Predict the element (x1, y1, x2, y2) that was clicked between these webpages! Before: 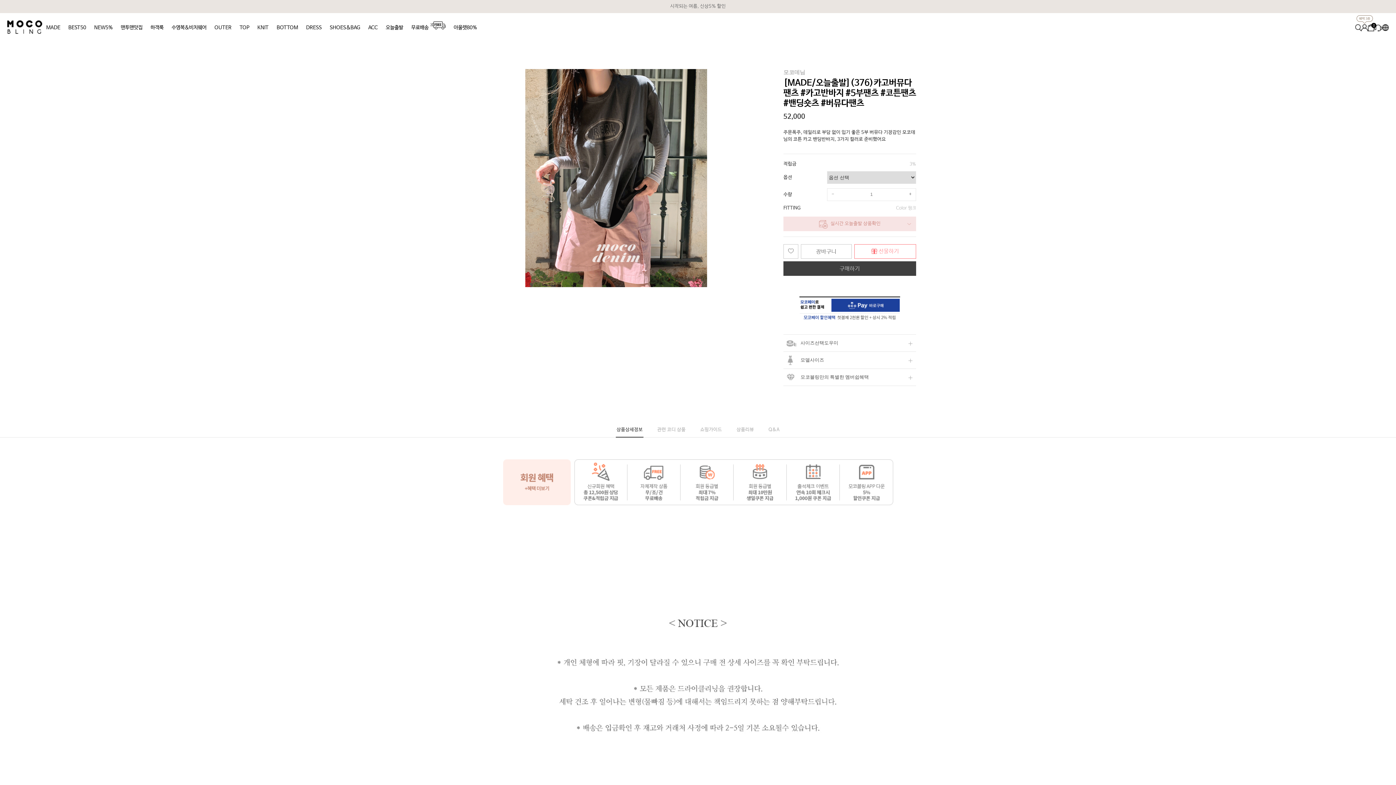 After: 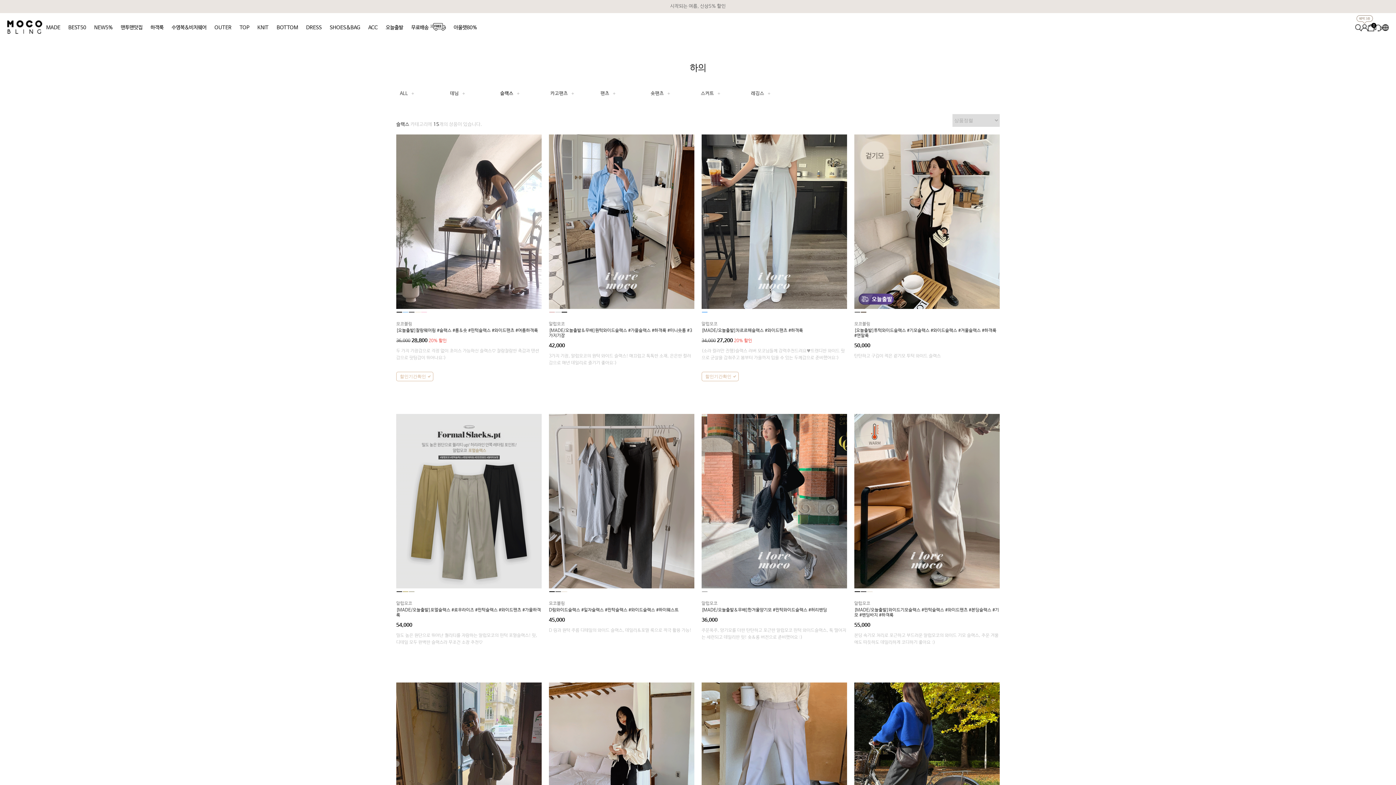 Action: bbox: (239, 20, 249, 34) label: TOP